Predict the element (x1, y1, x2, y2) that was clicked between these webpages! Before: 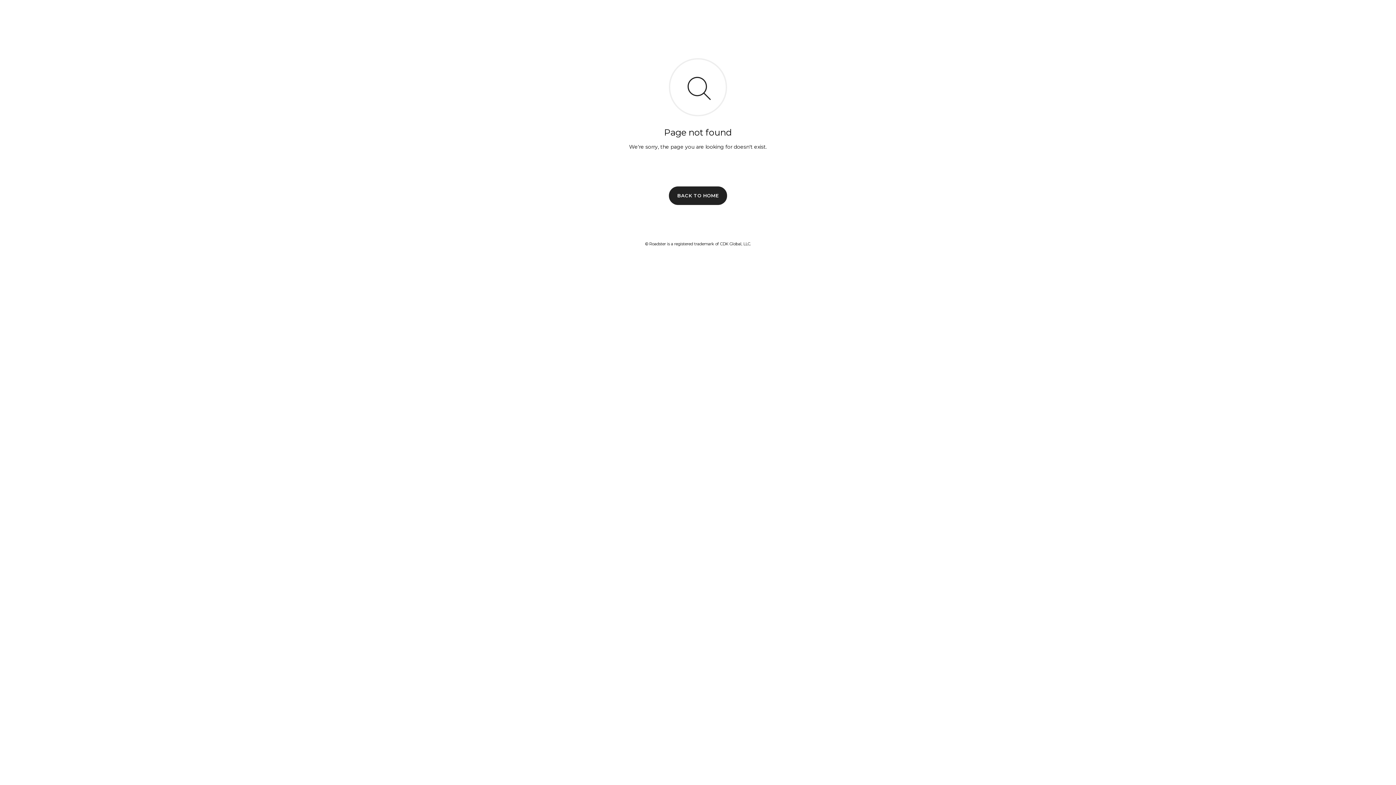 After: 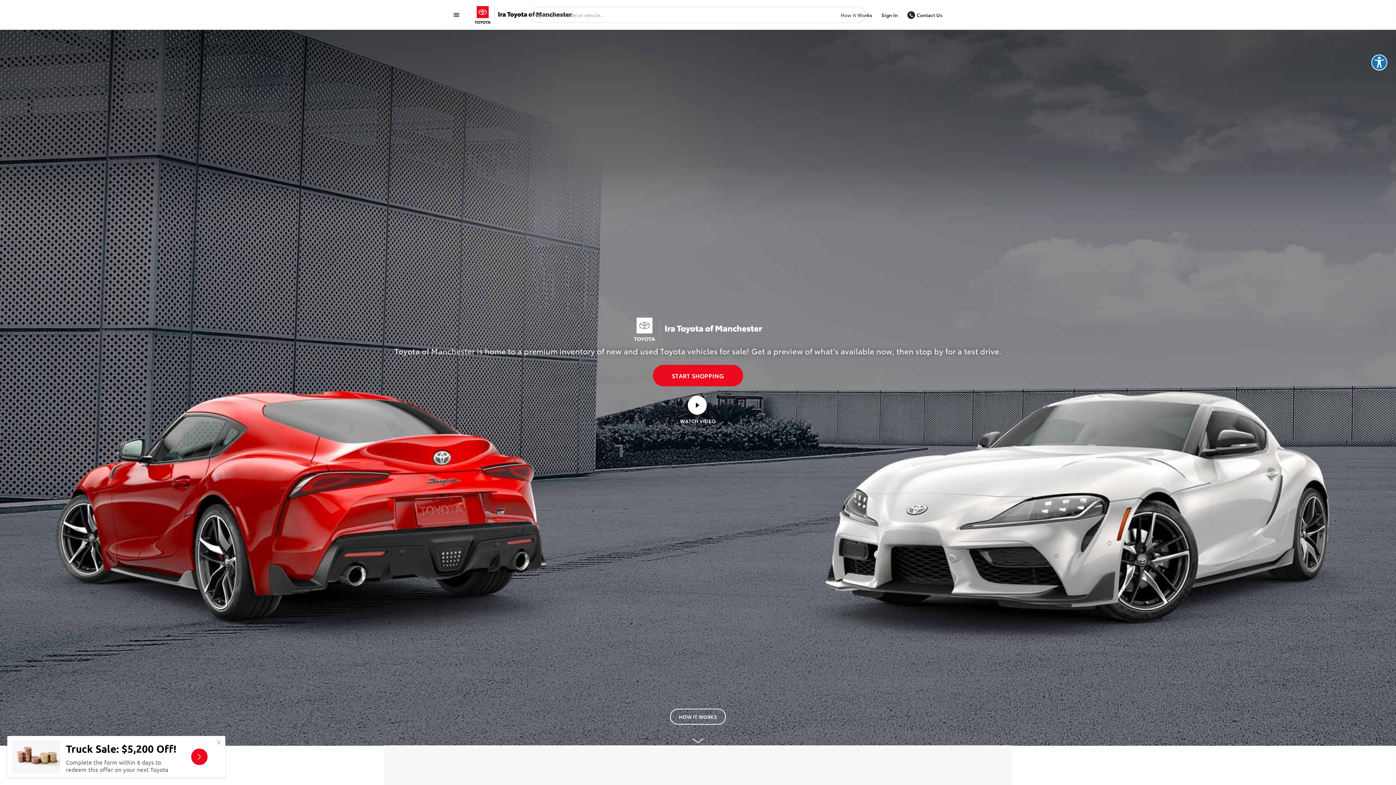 Action: bbox: (669, 186, 727, 204) label: BACK TO HOME